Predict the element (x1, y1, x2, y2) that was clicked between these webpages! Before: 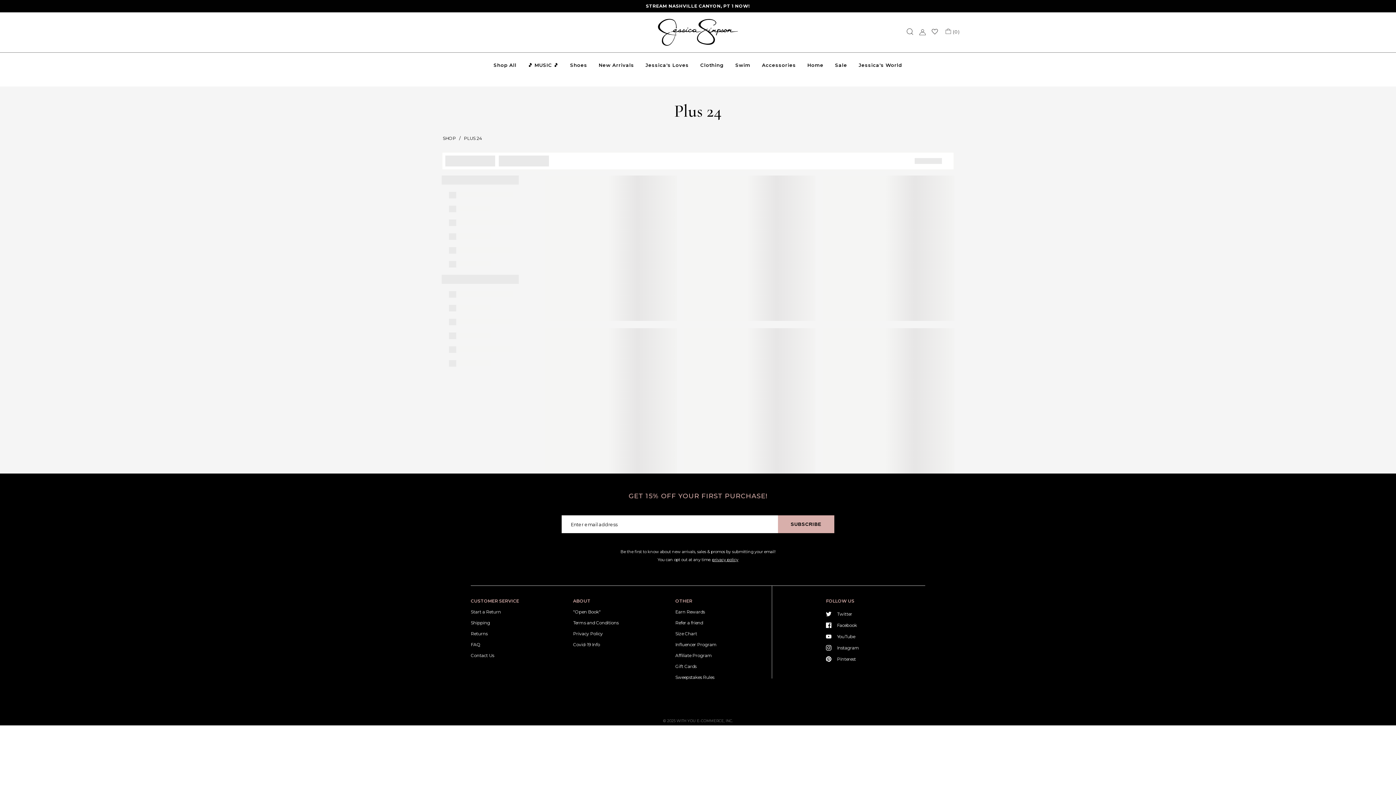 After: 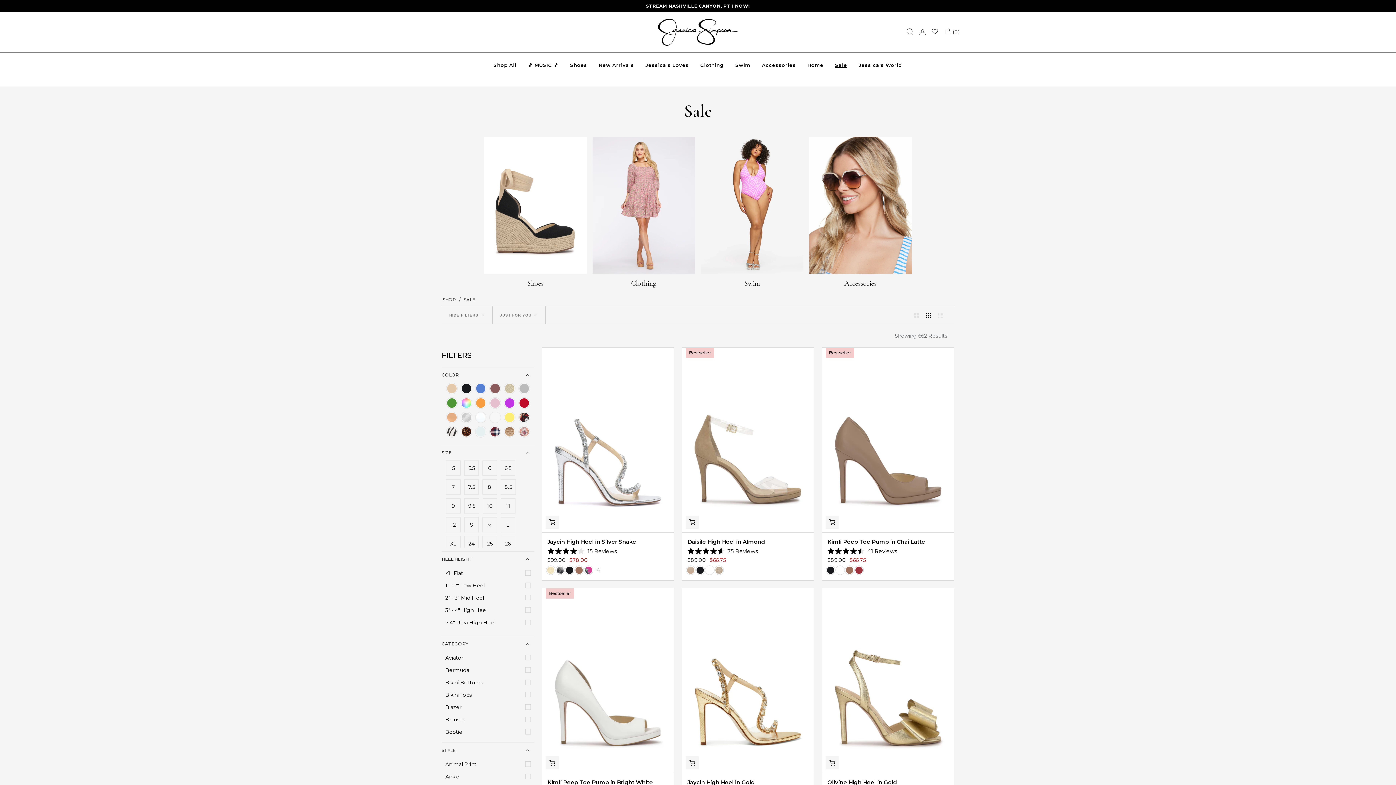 Action: label: Sale bbox: (830, 56, 852, 73)